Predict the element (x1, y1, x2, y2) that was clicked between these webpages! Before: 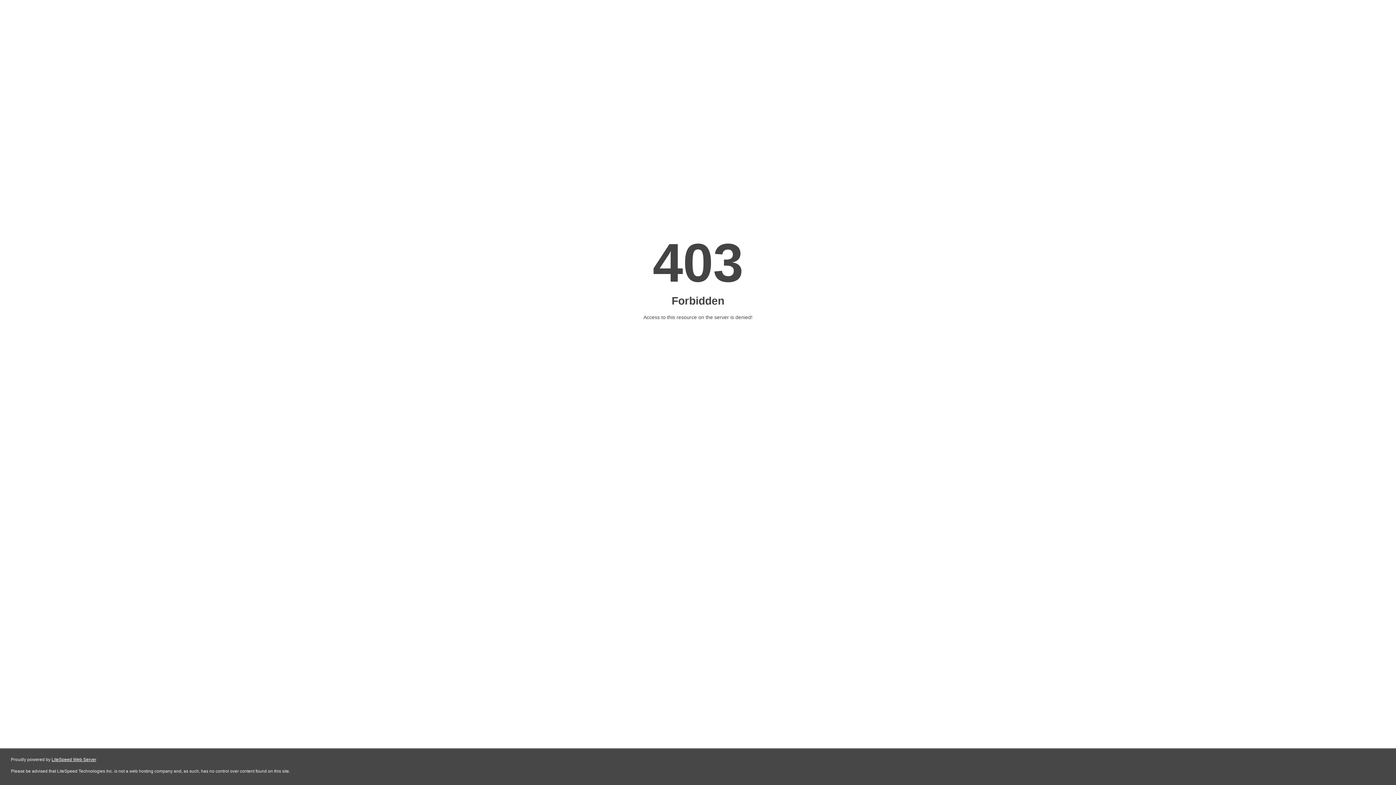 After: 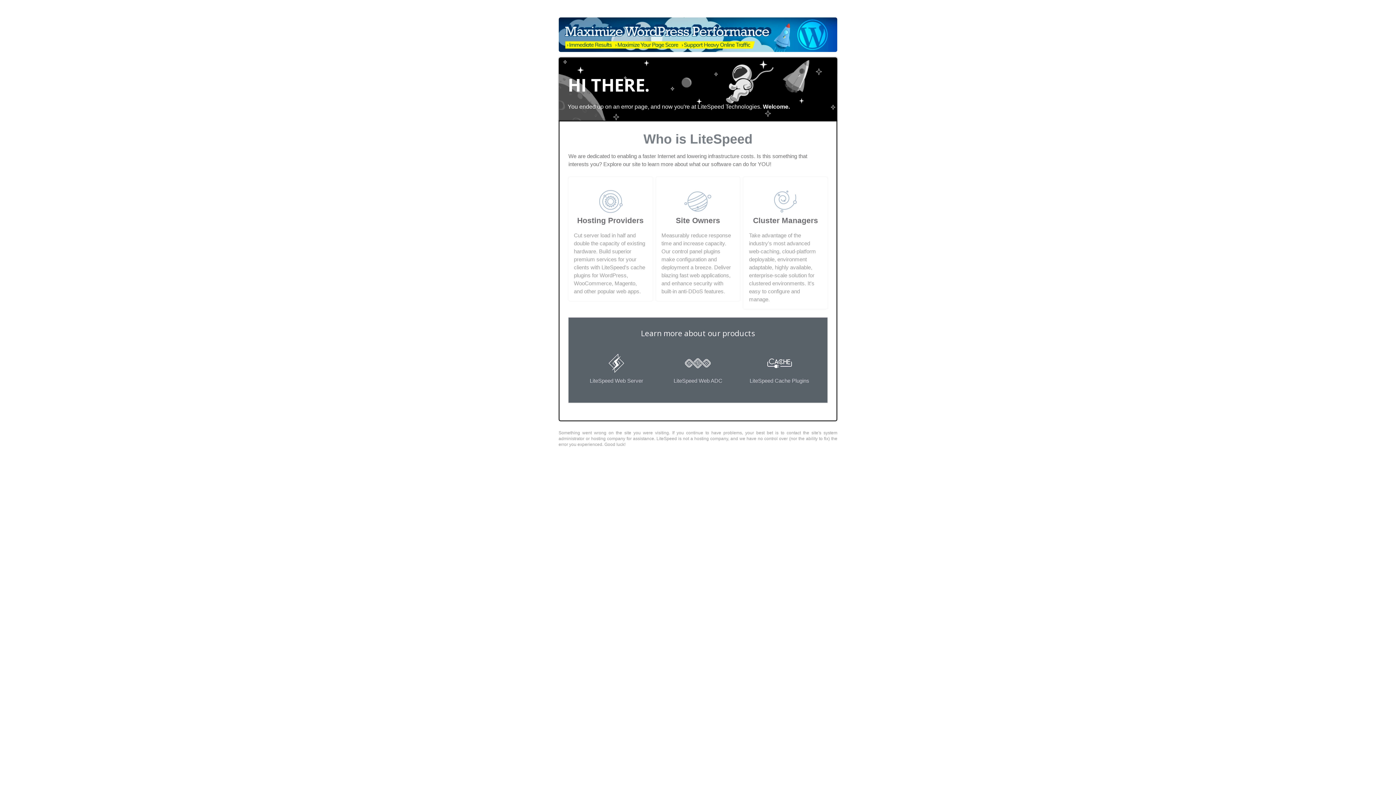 Action: label: LiteSpeed Web Server bbox: (51, 757, 96, 762)